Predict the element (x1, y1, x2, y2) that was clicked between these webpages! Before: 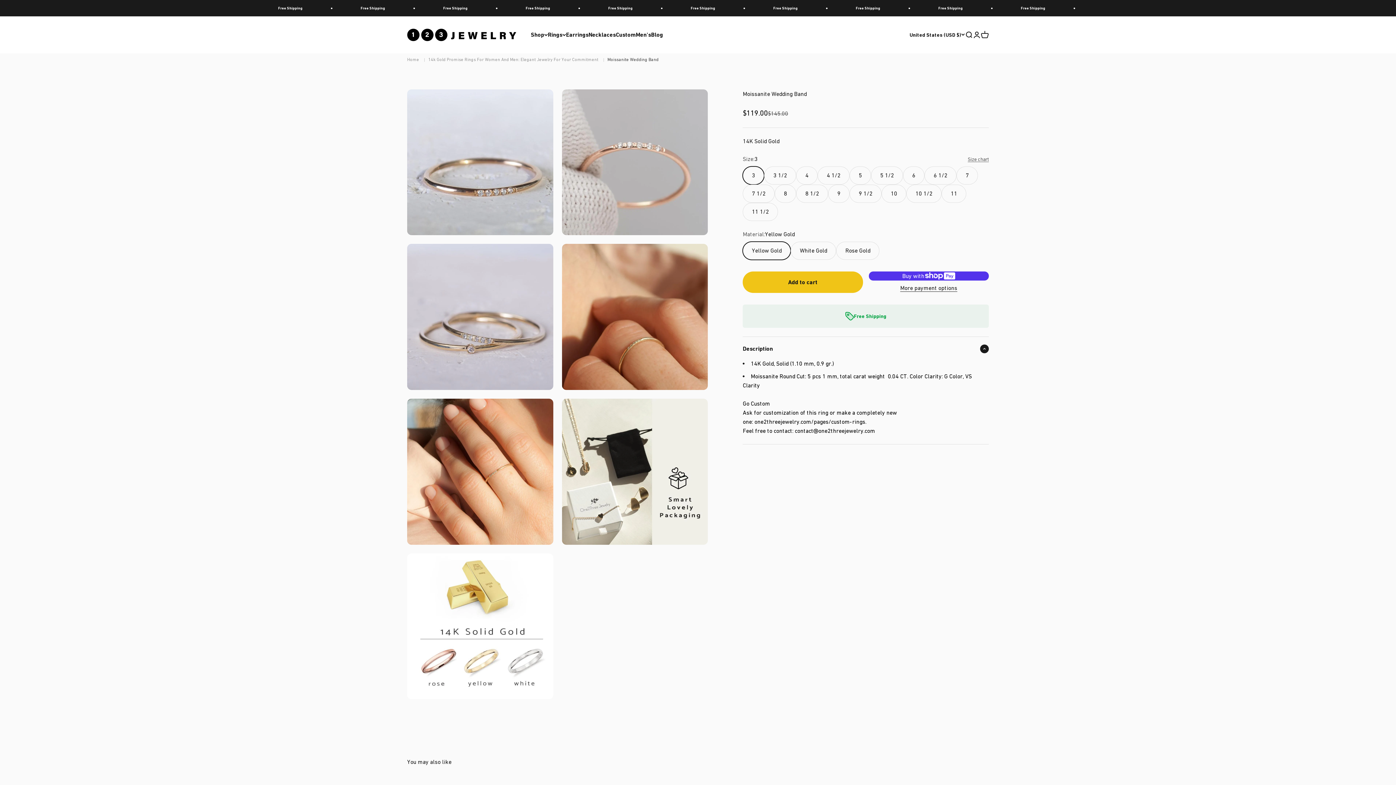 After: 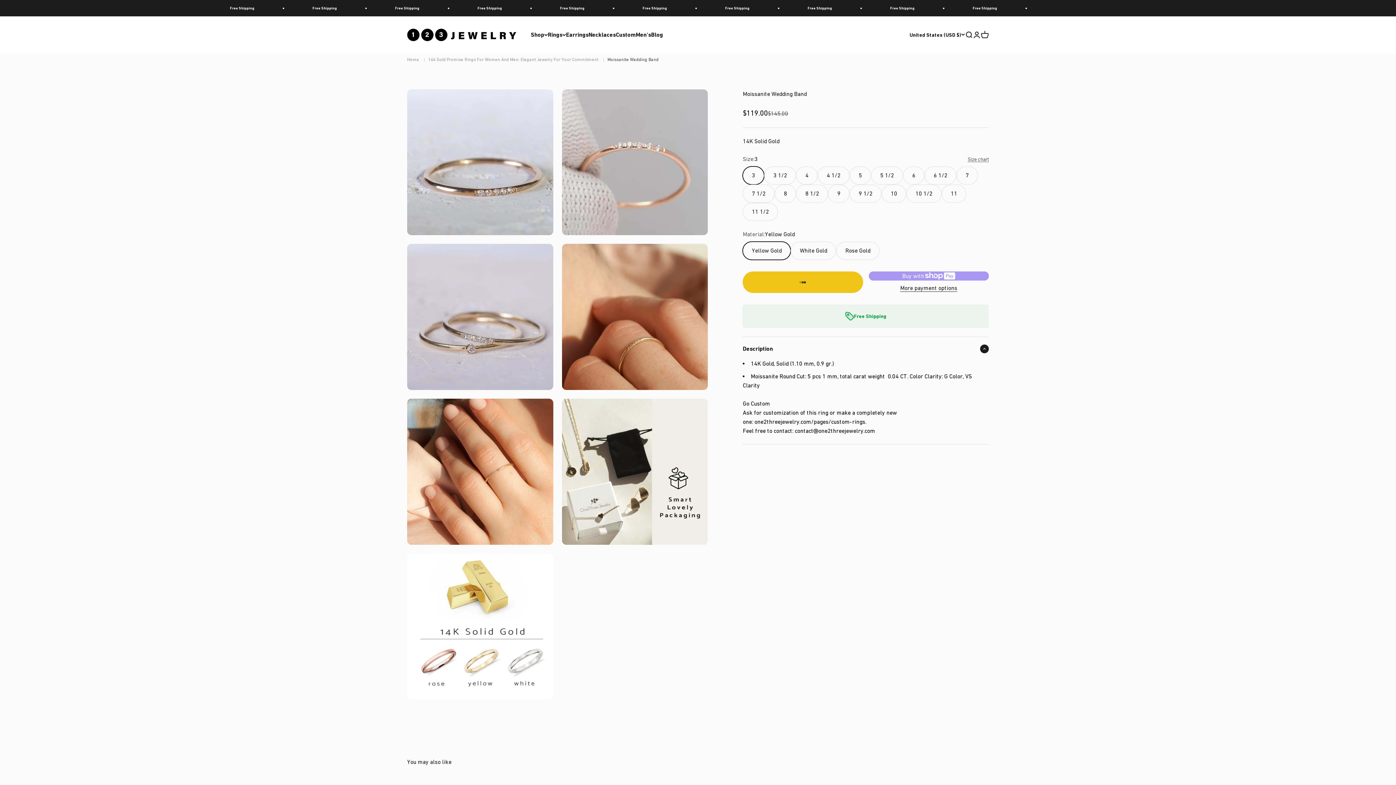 Action: bbox: (742, 271, 863, 293) label: Add to cart